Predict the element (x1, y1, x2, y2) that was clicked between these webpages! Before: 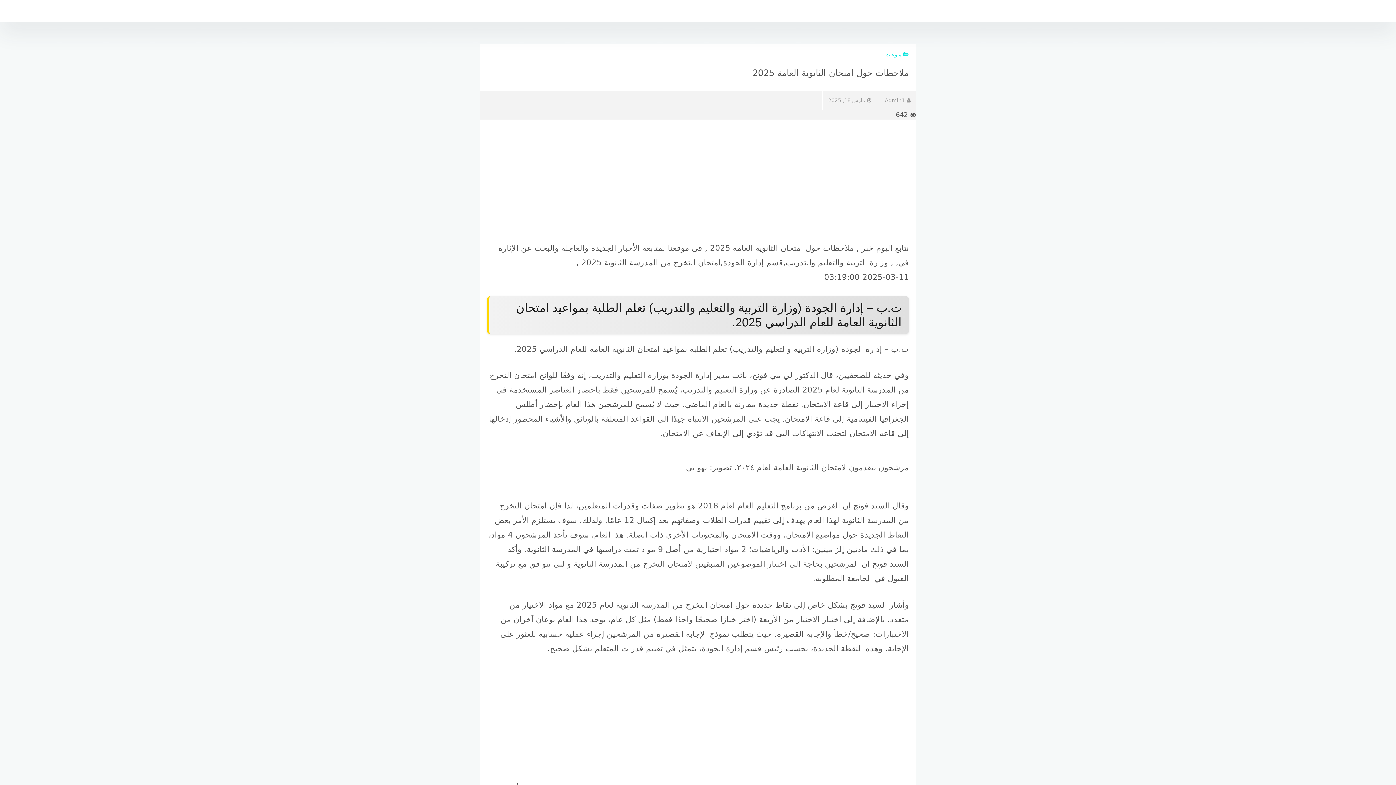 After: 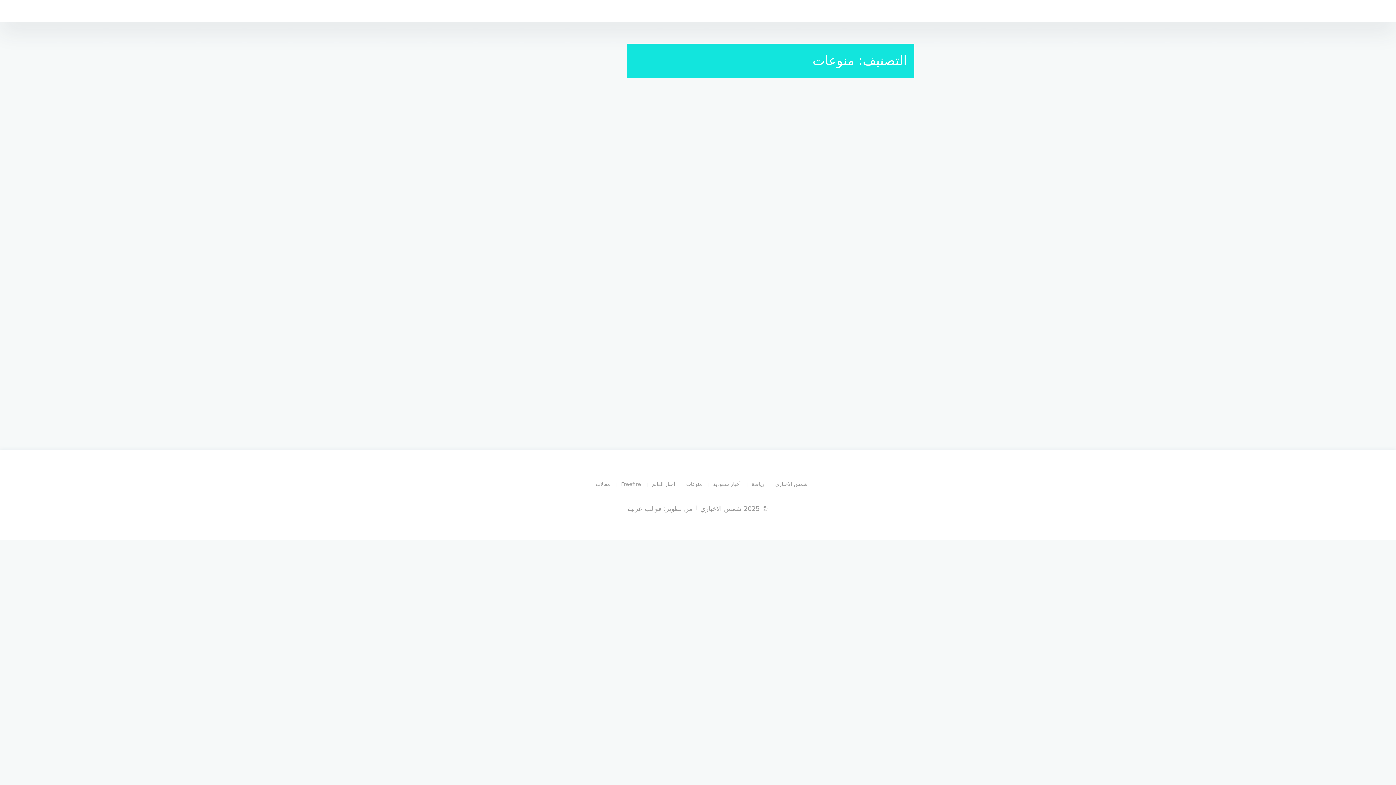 Action: label: منوعات bbox: (885, 51, 909, 57)